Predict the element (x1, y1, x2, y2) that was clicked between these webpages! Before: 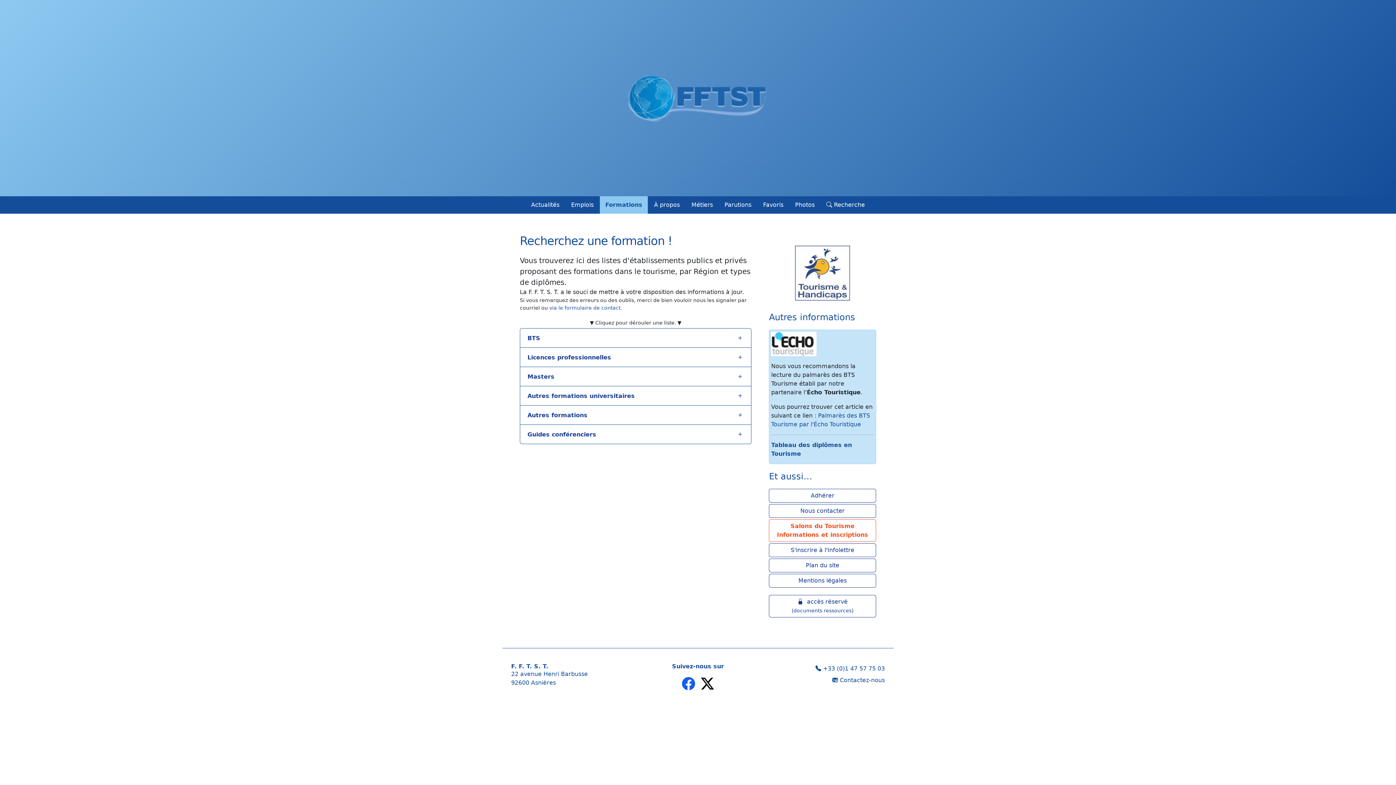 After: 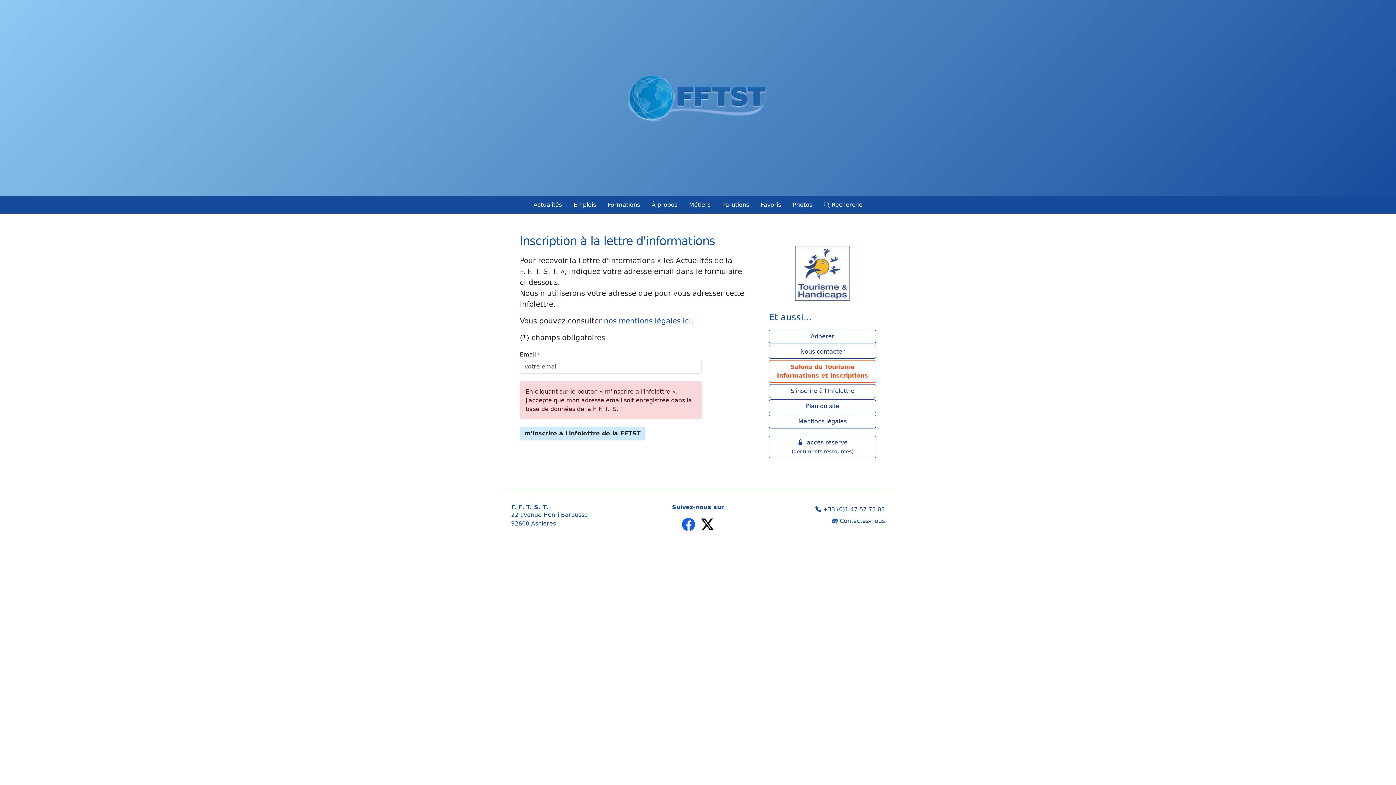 Action: label: S'inscrire à l'Infolettre bbox: (769, 543, 876, 557)